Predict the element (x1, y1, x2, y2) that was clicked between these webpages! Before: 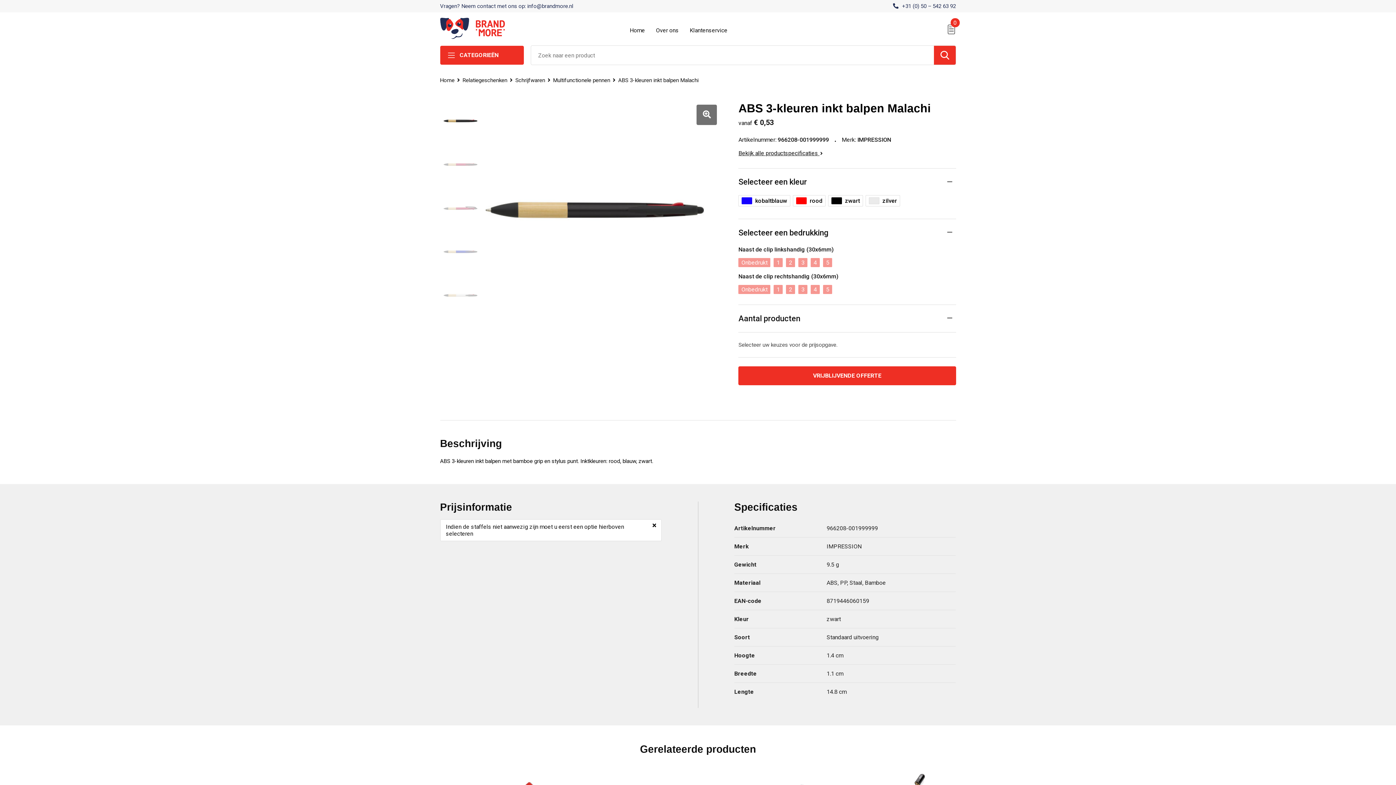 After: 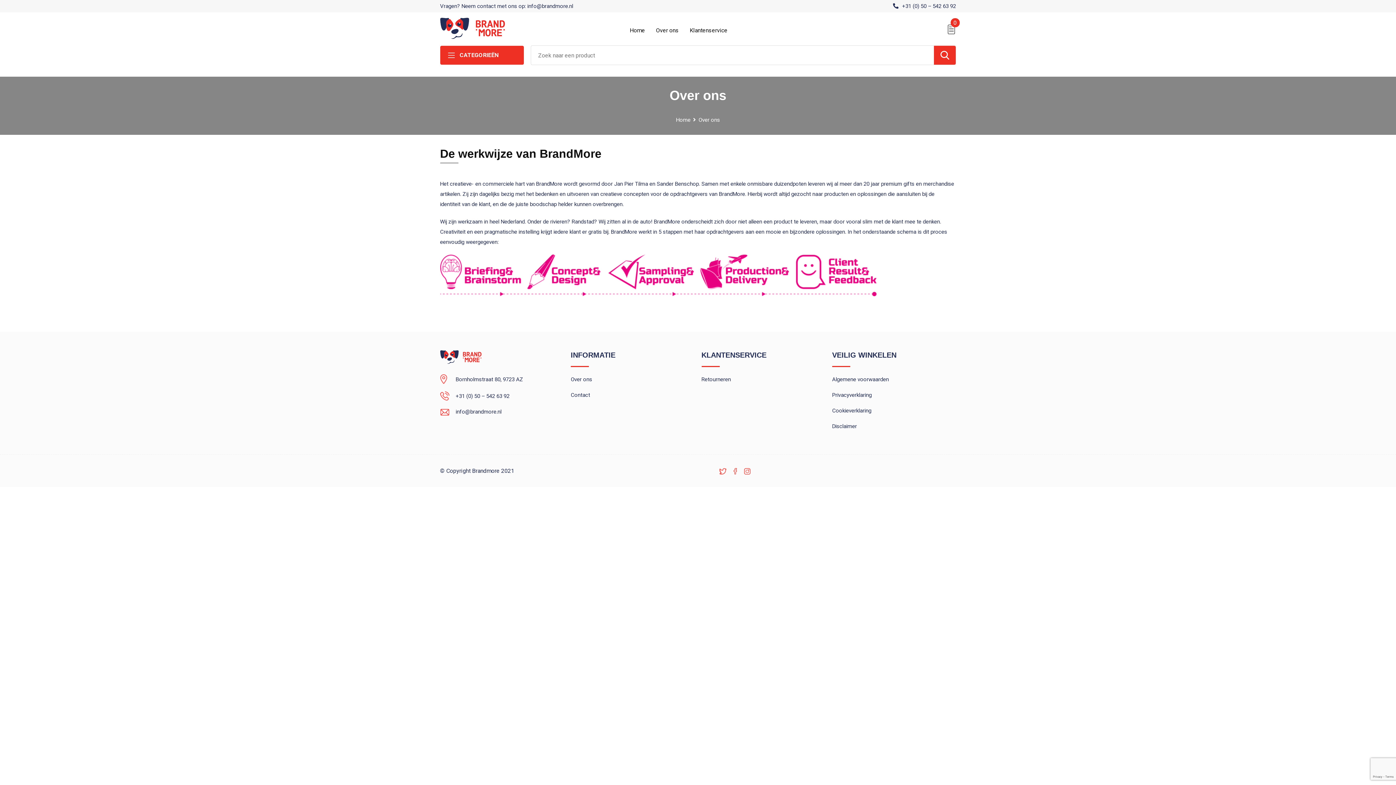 Action: bbox: (656, 20, 679, 37) label: Over ons